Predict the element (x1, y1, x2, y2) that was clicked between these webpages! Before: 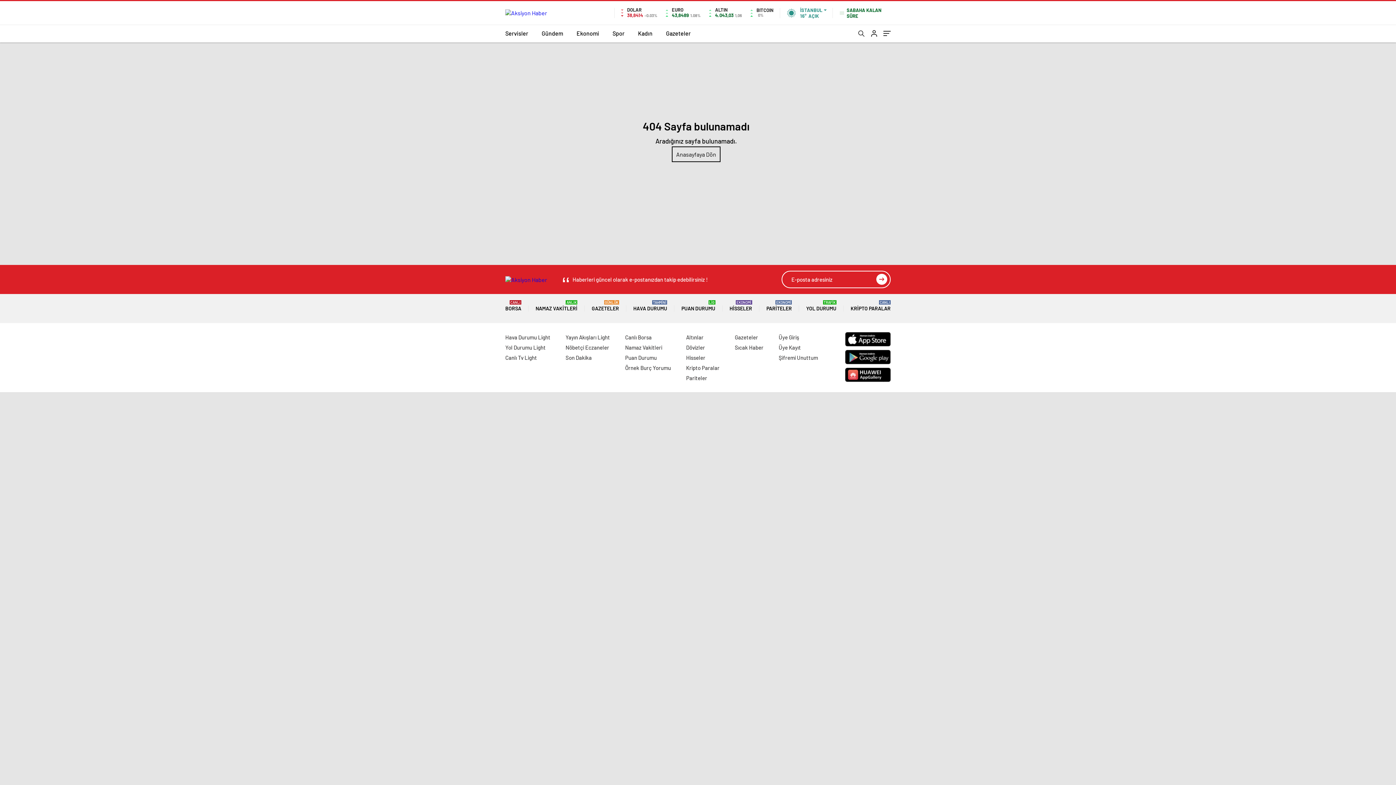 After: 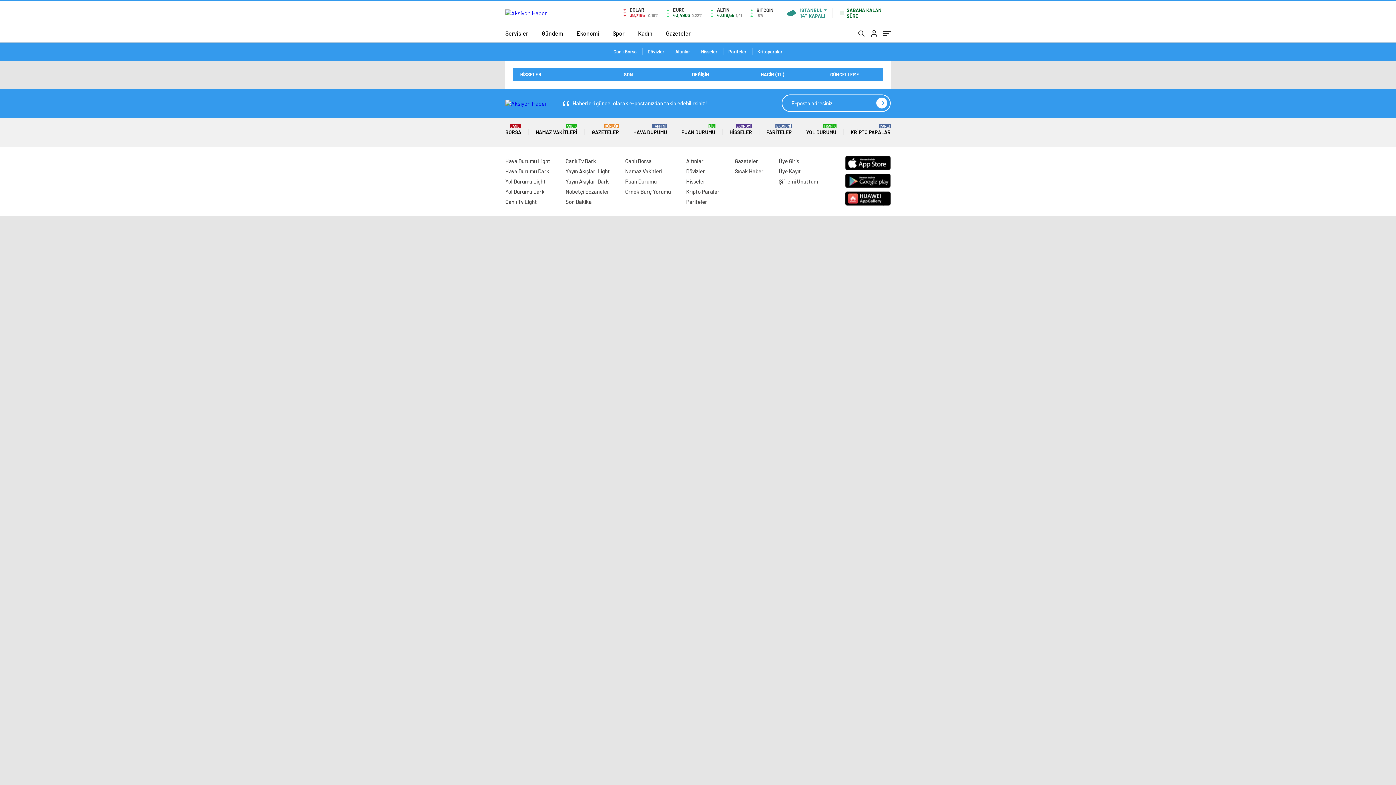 Action: label: HİSSELER
EKONOMİ bbox: (729, 294, 752, 323)